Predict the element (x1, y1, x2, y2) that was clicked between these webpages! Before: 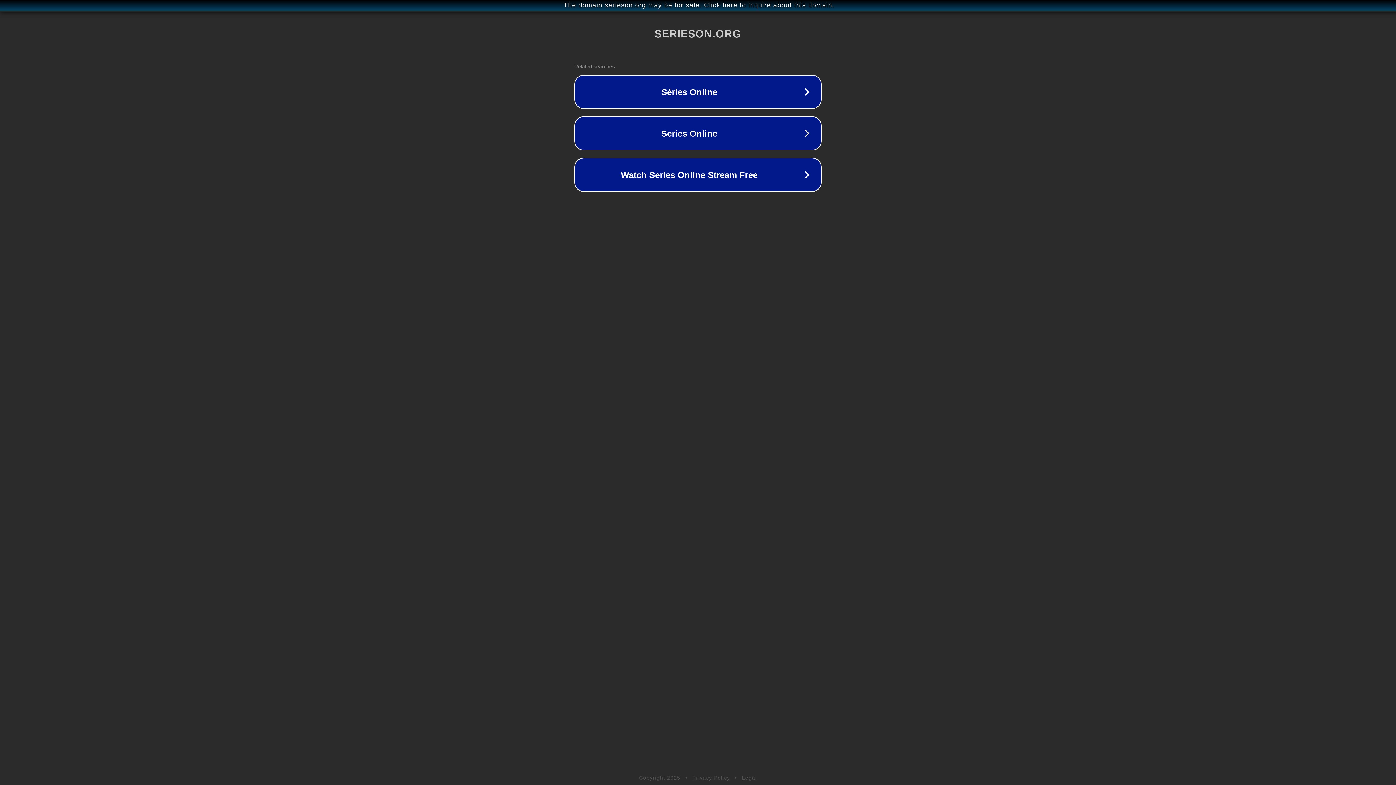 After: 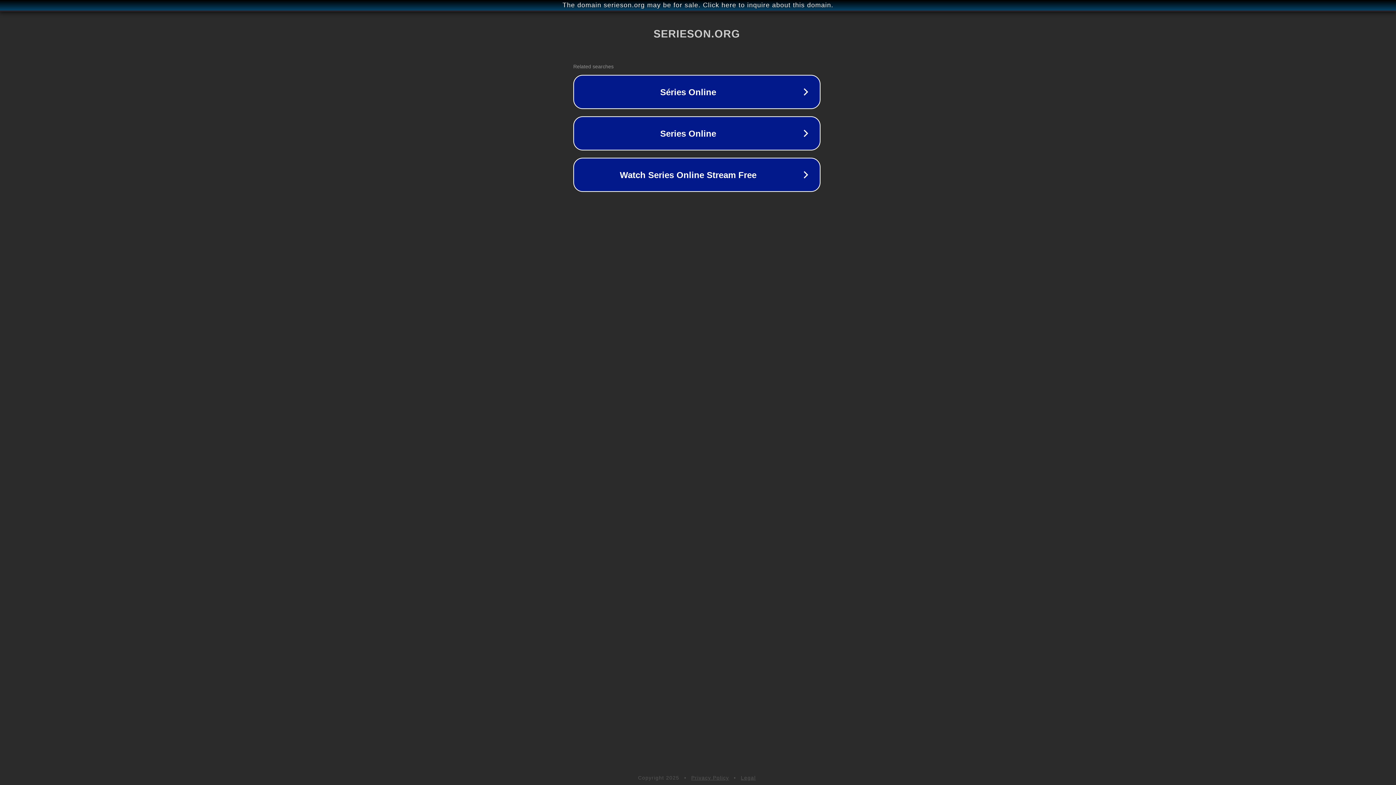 Action: label: The domain serieson.org may be for sale. Click here to inquire about this domain. bbox: (1, 1, 1397, 9)